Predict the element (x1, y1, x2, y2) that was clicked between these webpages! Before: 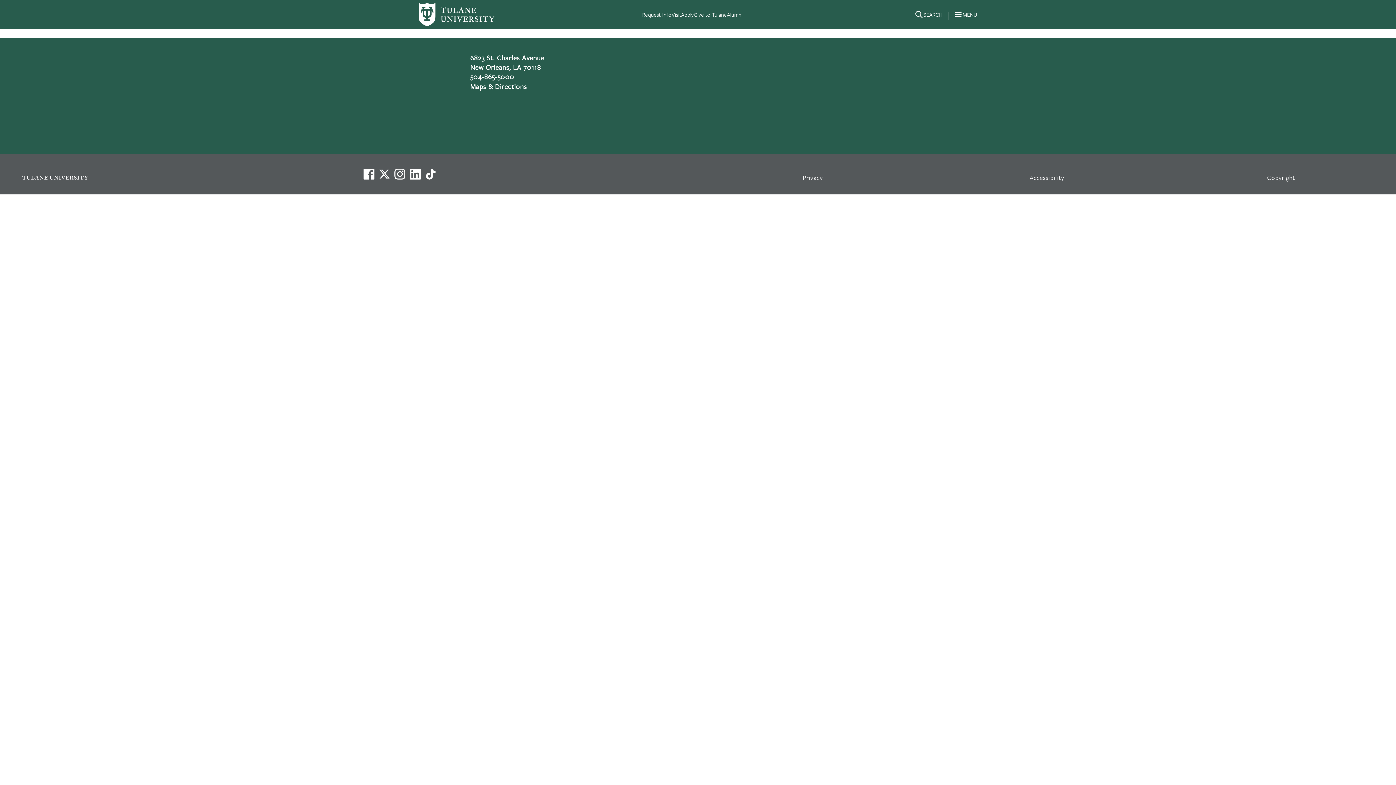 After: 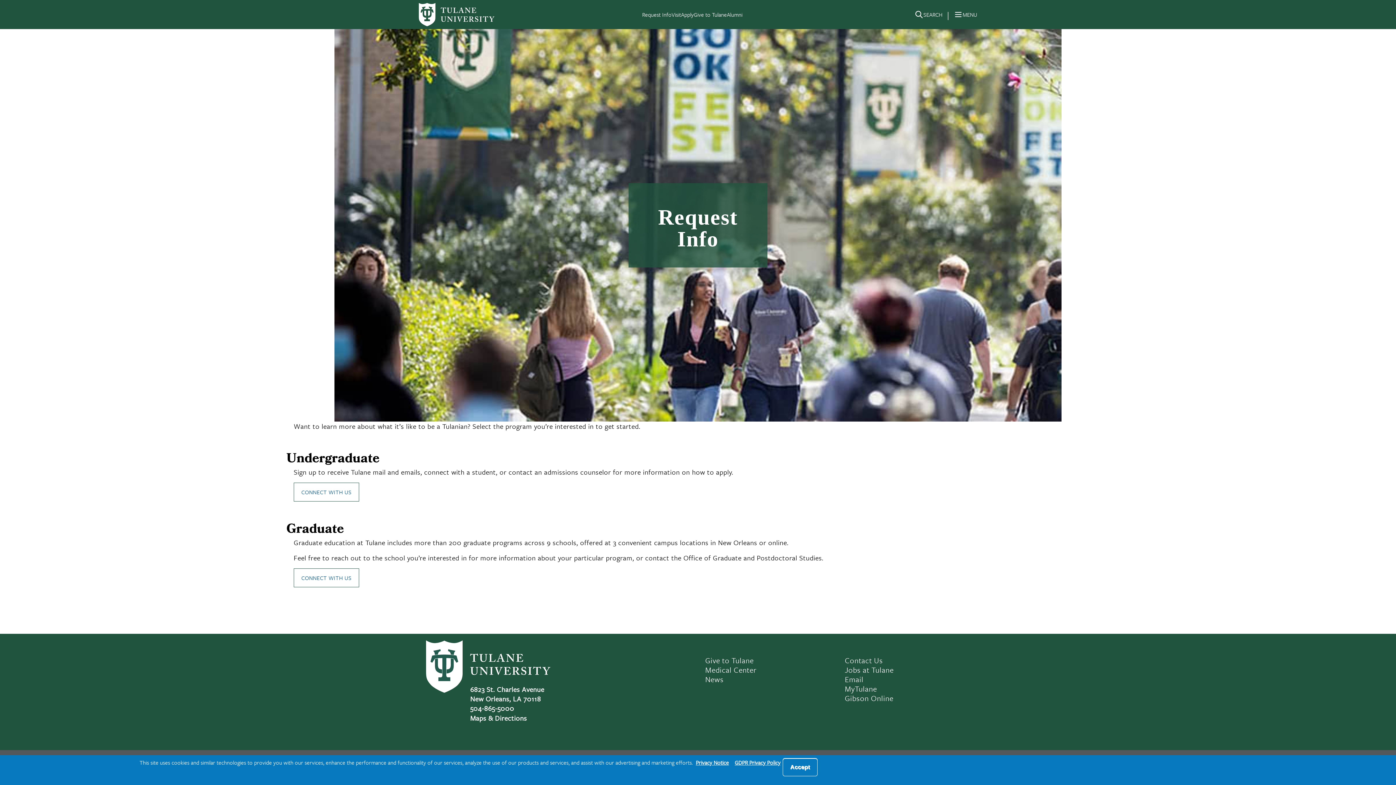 Action: label: Request Info bbox: (642, 10, 671, 18)